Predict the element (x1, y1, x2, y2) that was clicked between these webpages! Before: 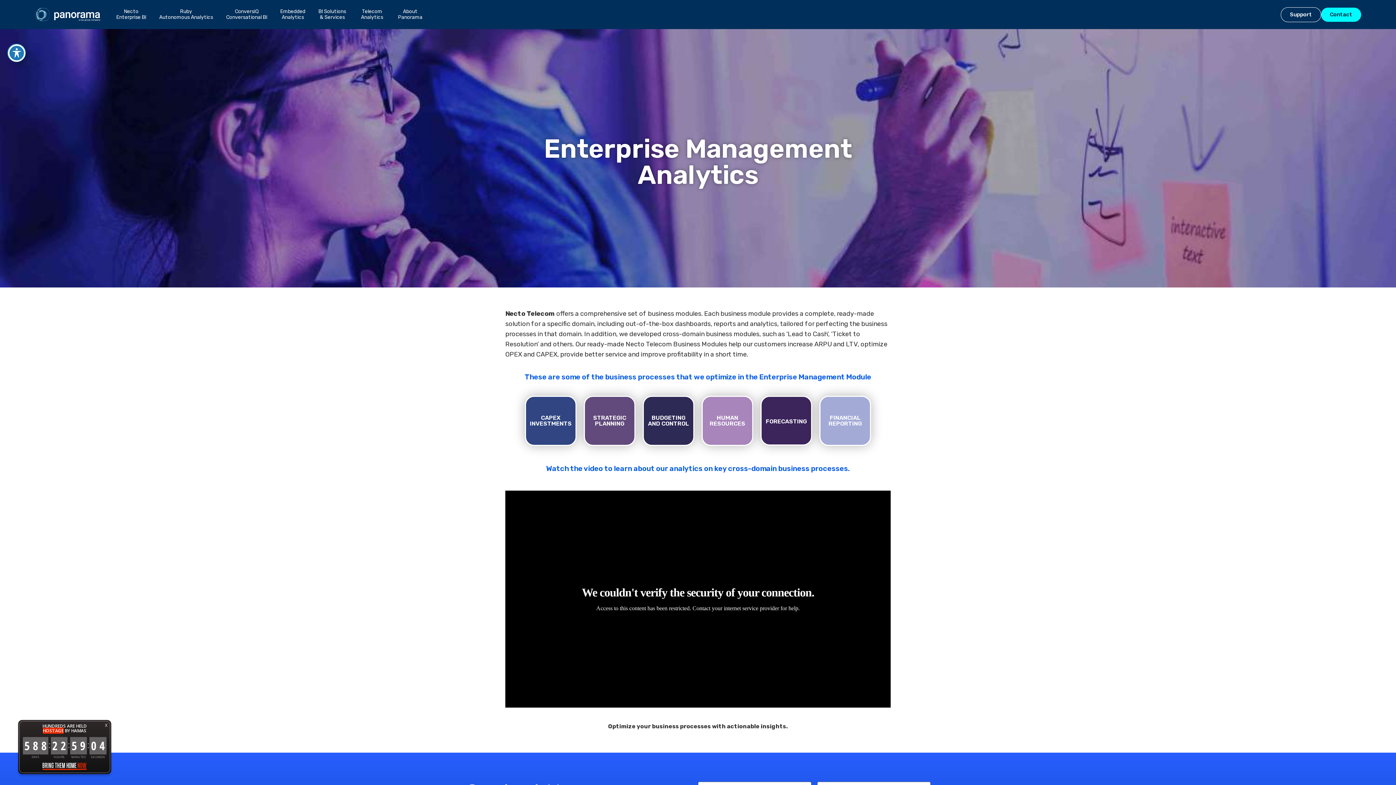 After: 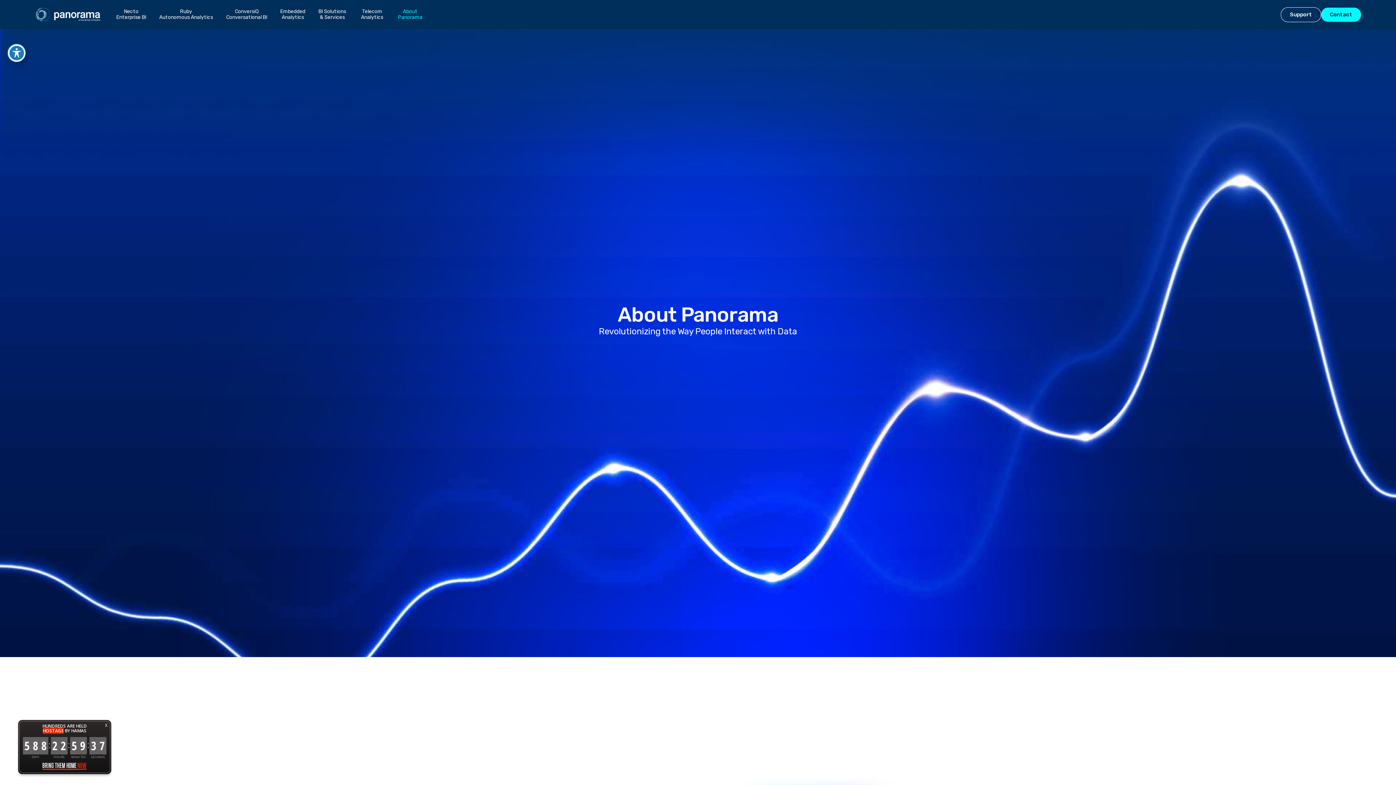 Action: label: About
Panorama bbox: (398, 8, 422, 20)